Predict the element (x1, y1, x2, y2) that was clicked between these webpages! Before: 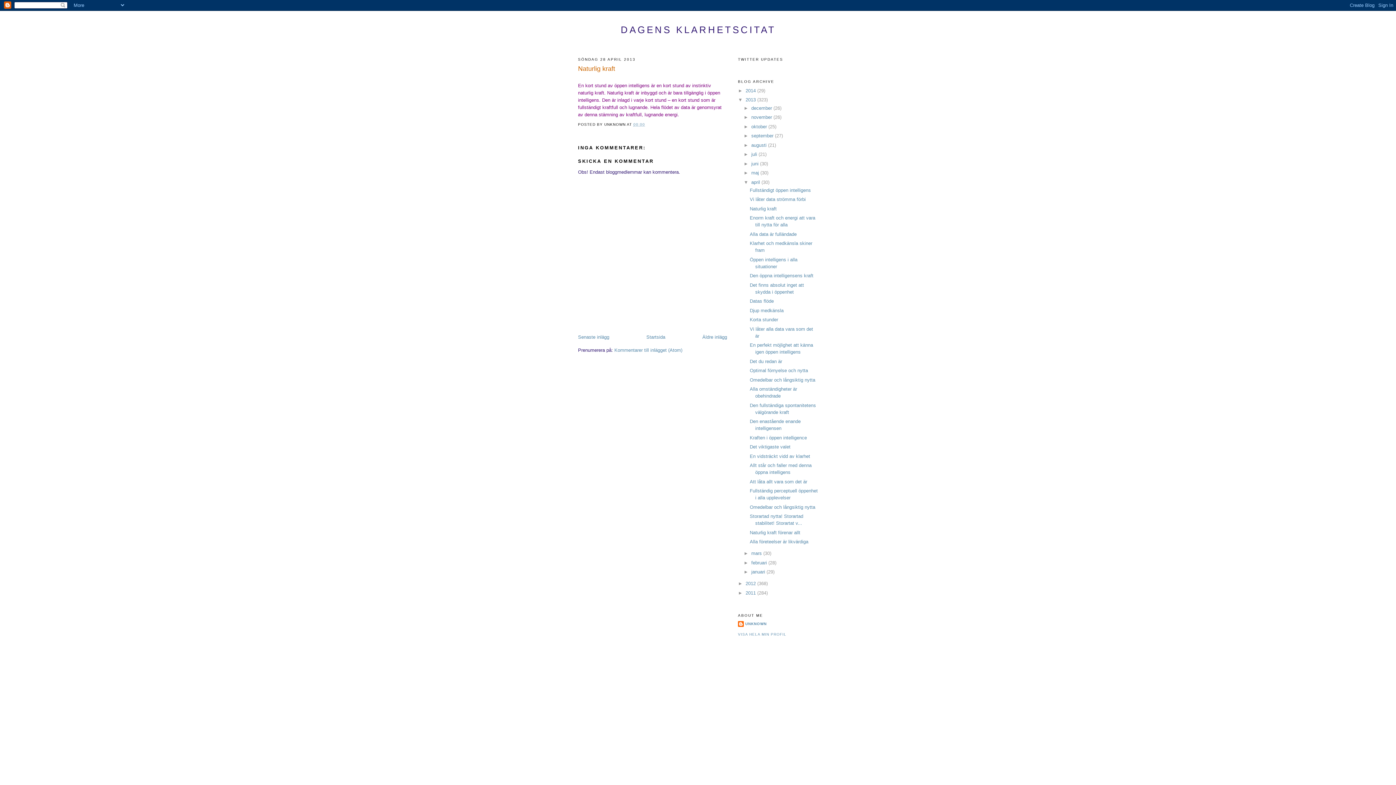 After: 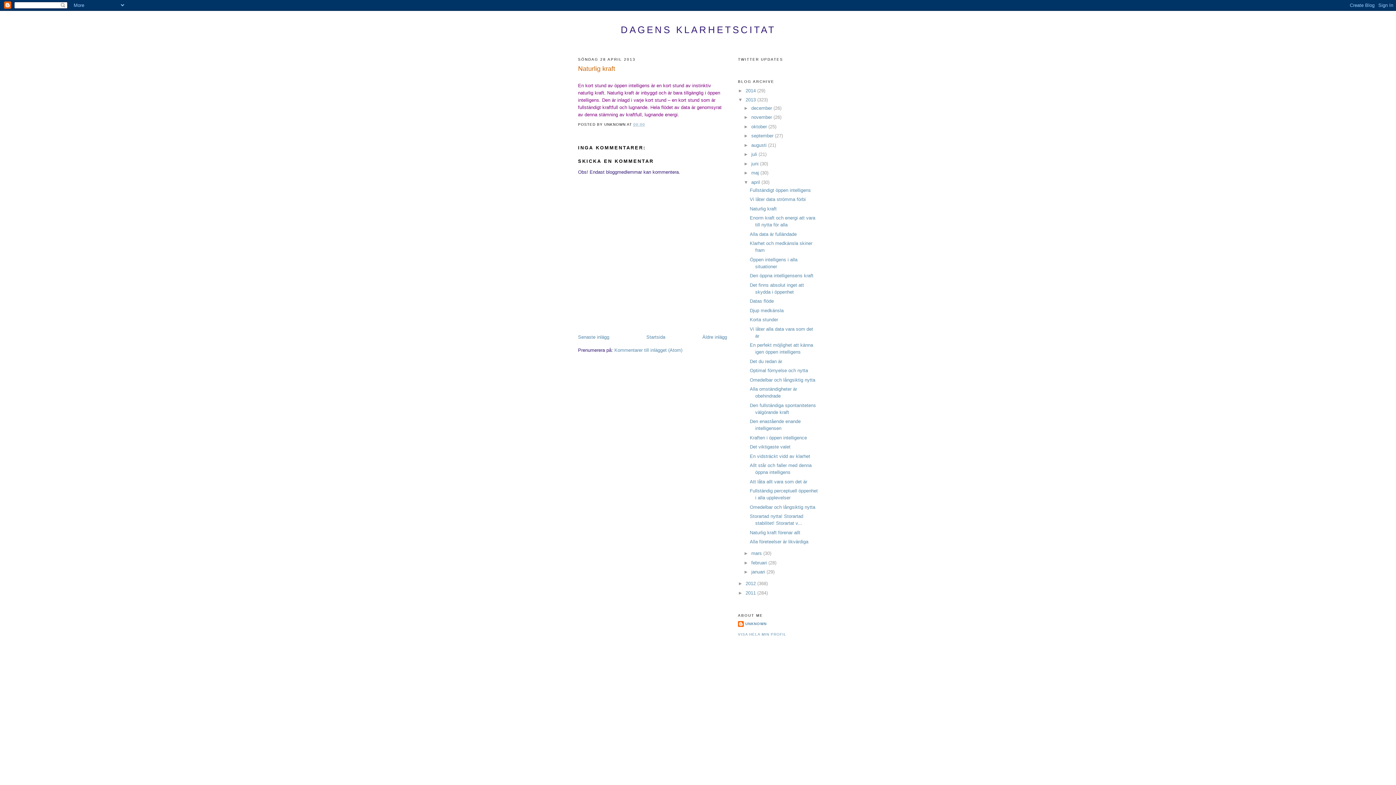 Action: label: Naturlig kraft bbox: (749, 206, 776, 211)